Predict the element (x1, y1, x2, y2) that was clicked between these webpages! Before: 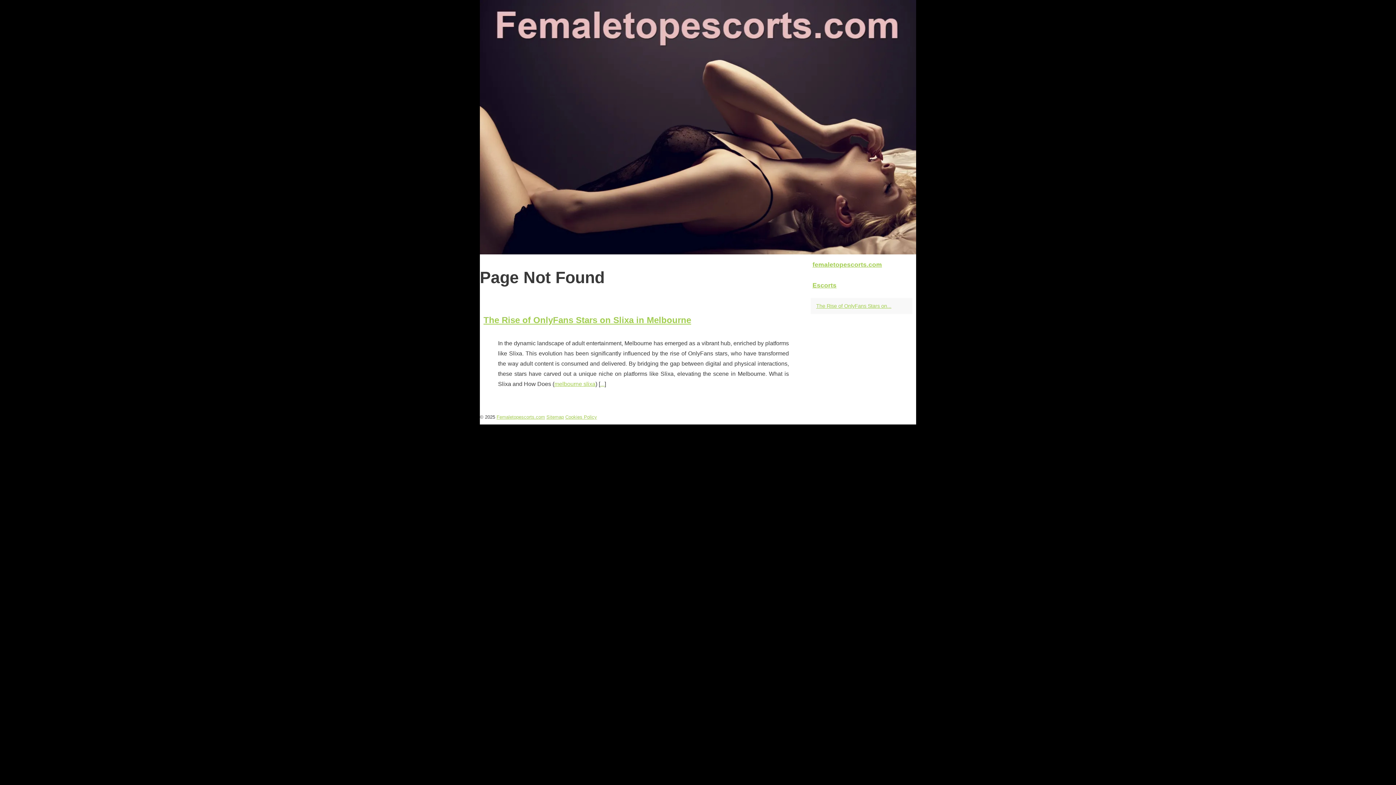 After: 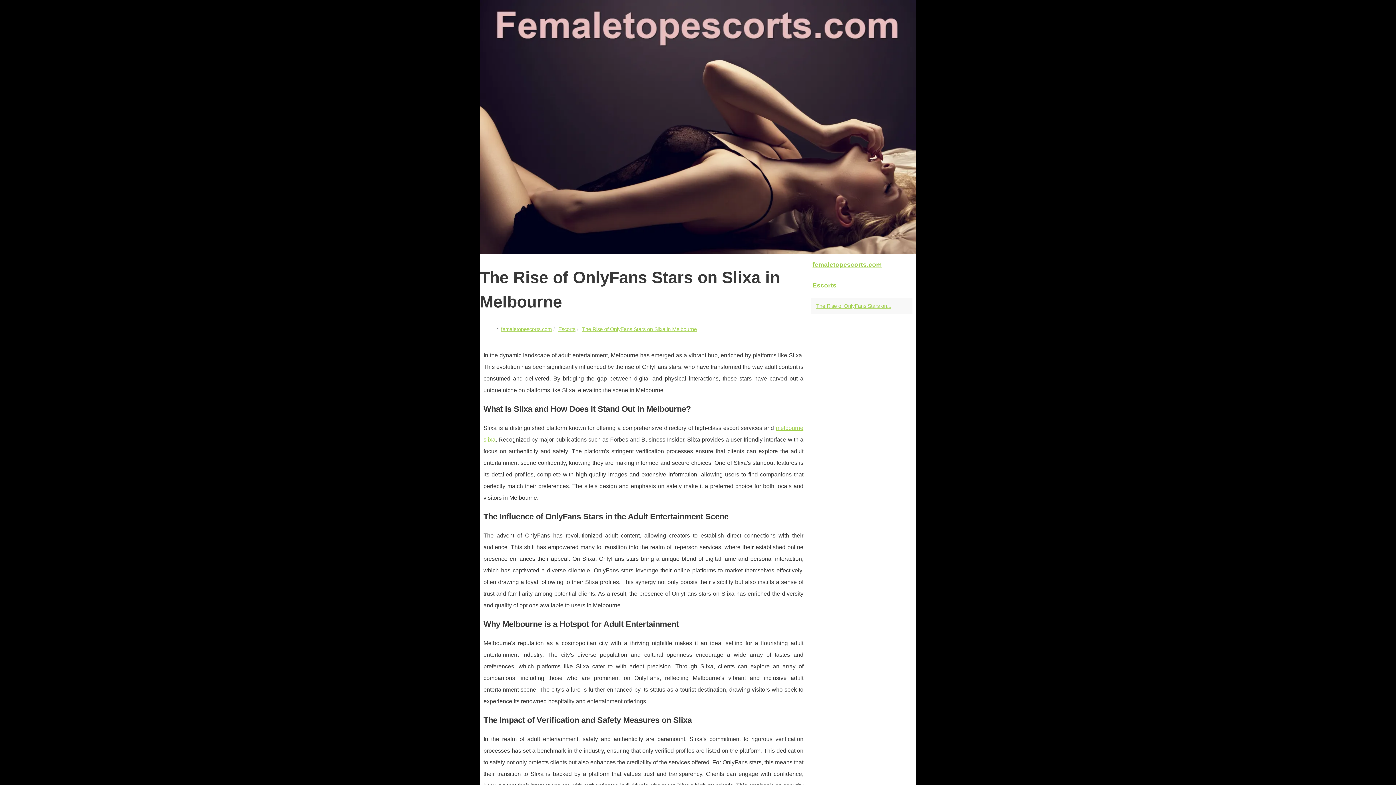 Action: label: The Rise of OnlyFans Stars on... bbox: (814, 301, 901, 310)